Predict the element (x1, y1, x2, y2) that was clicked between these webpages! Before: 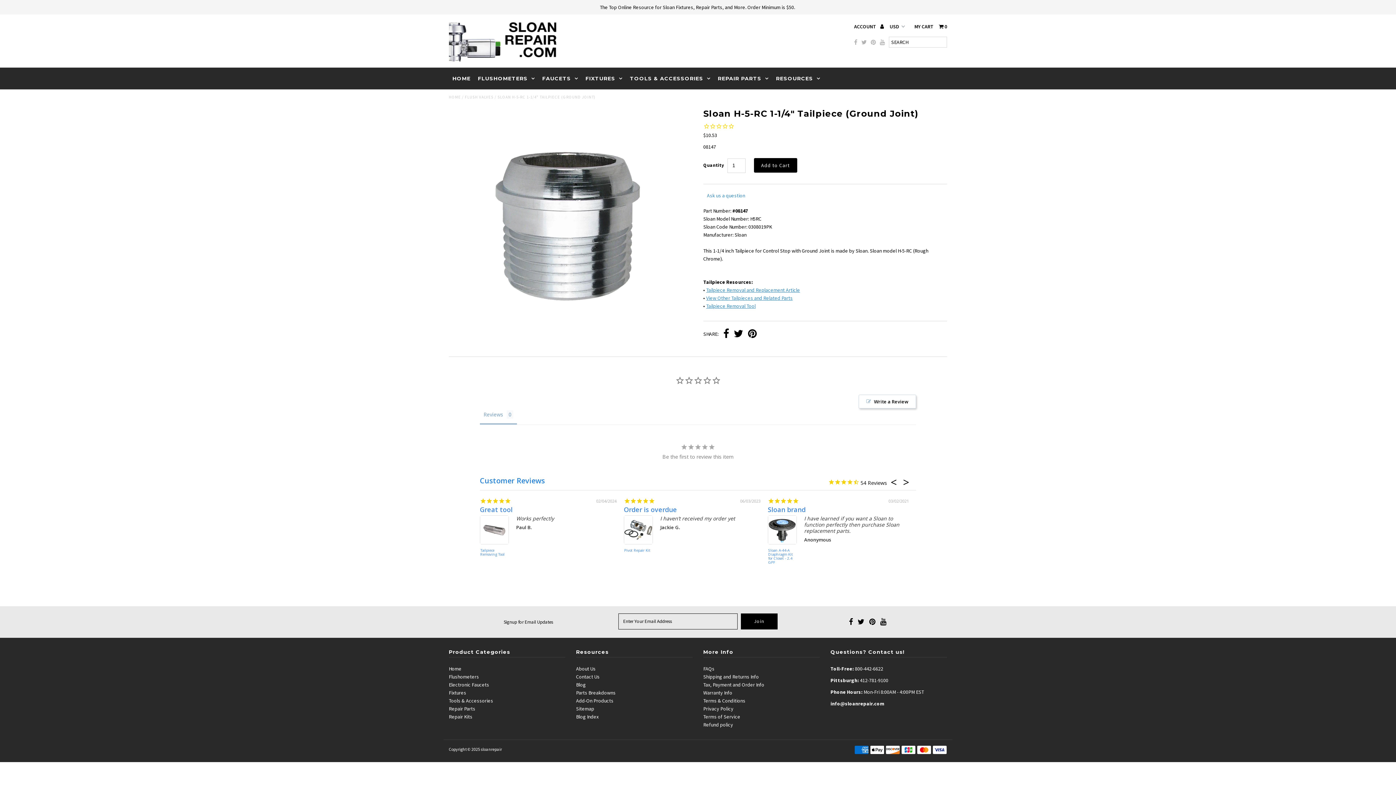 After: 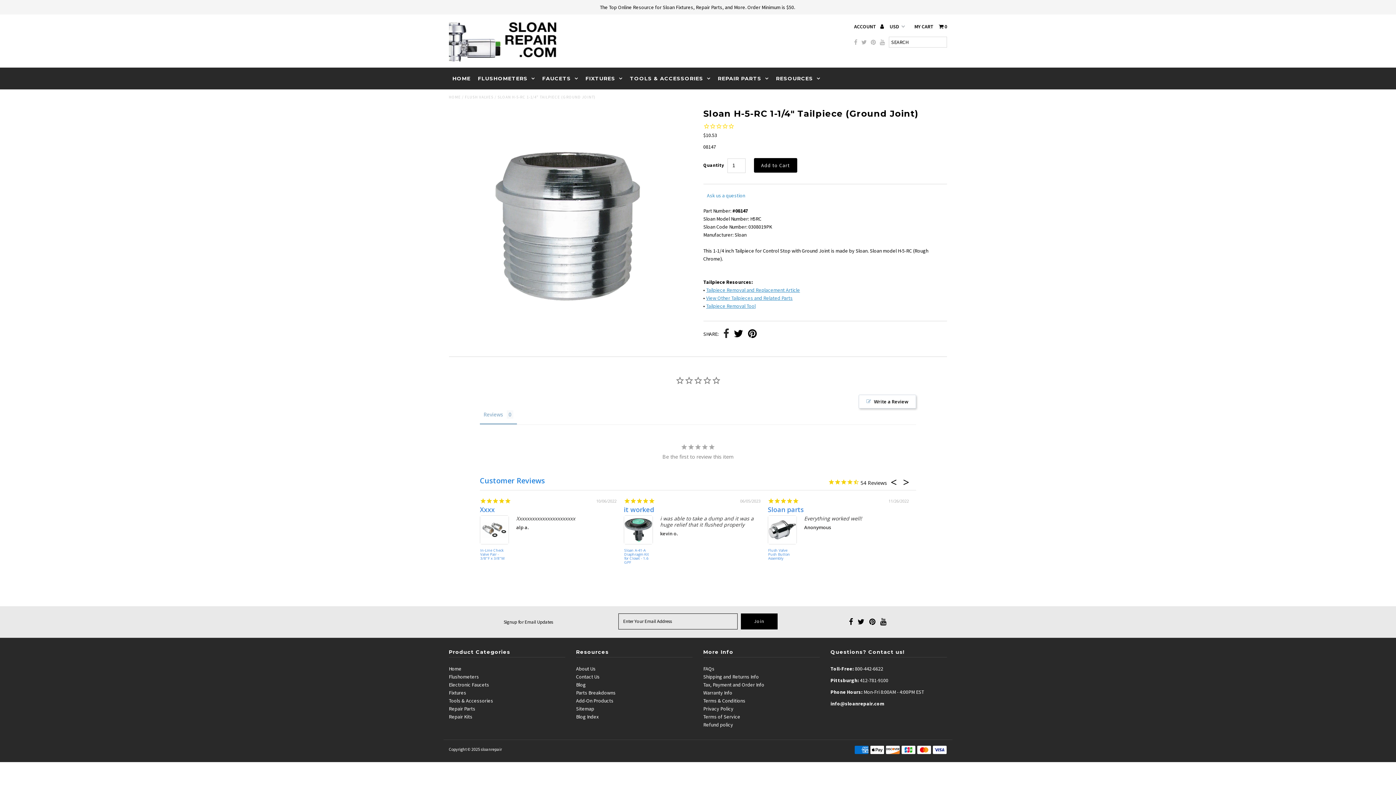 Action: bbox: (723, 328, 729, 340)